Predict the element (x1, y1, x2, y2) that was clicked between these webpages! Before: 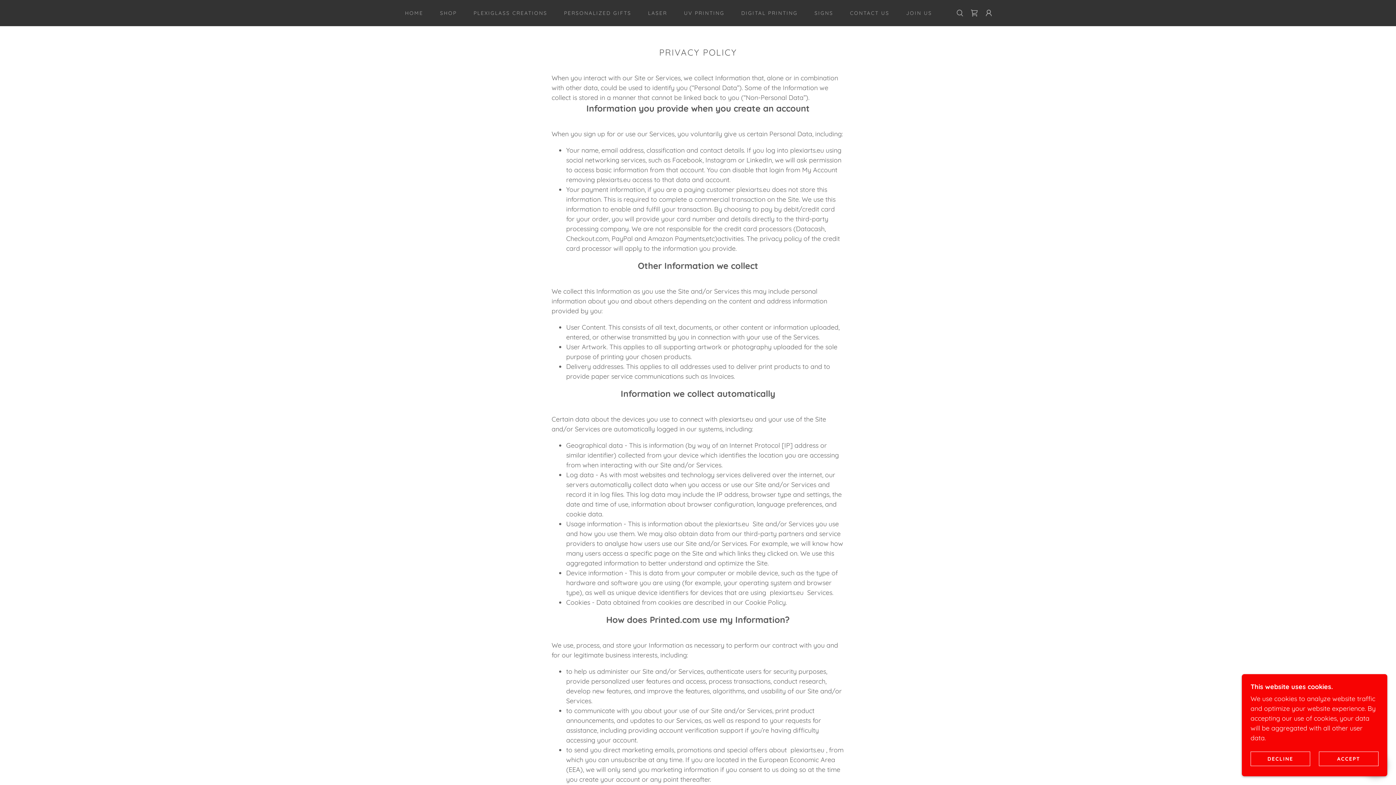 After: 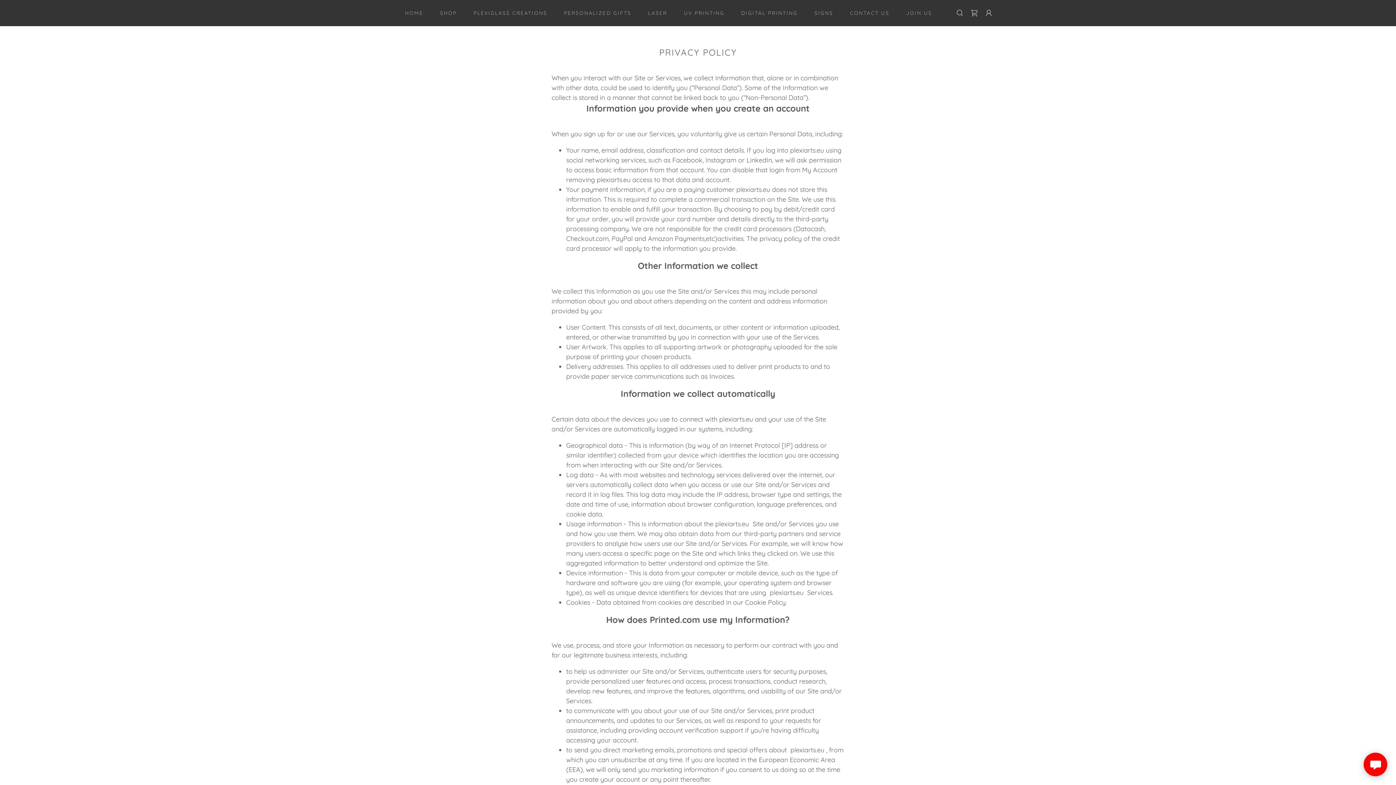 Action: bbox: (1319, 752, 1378, 766) label: ACCEPT